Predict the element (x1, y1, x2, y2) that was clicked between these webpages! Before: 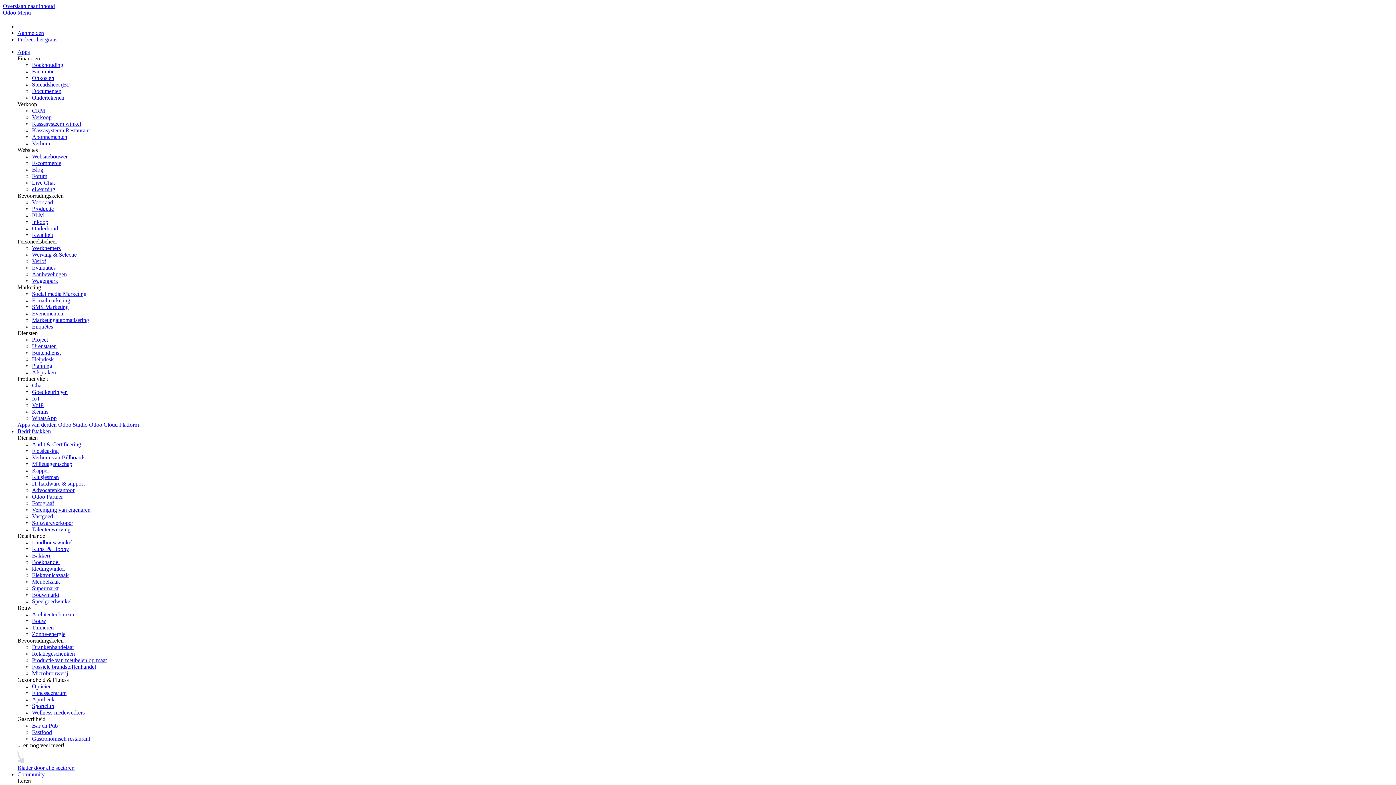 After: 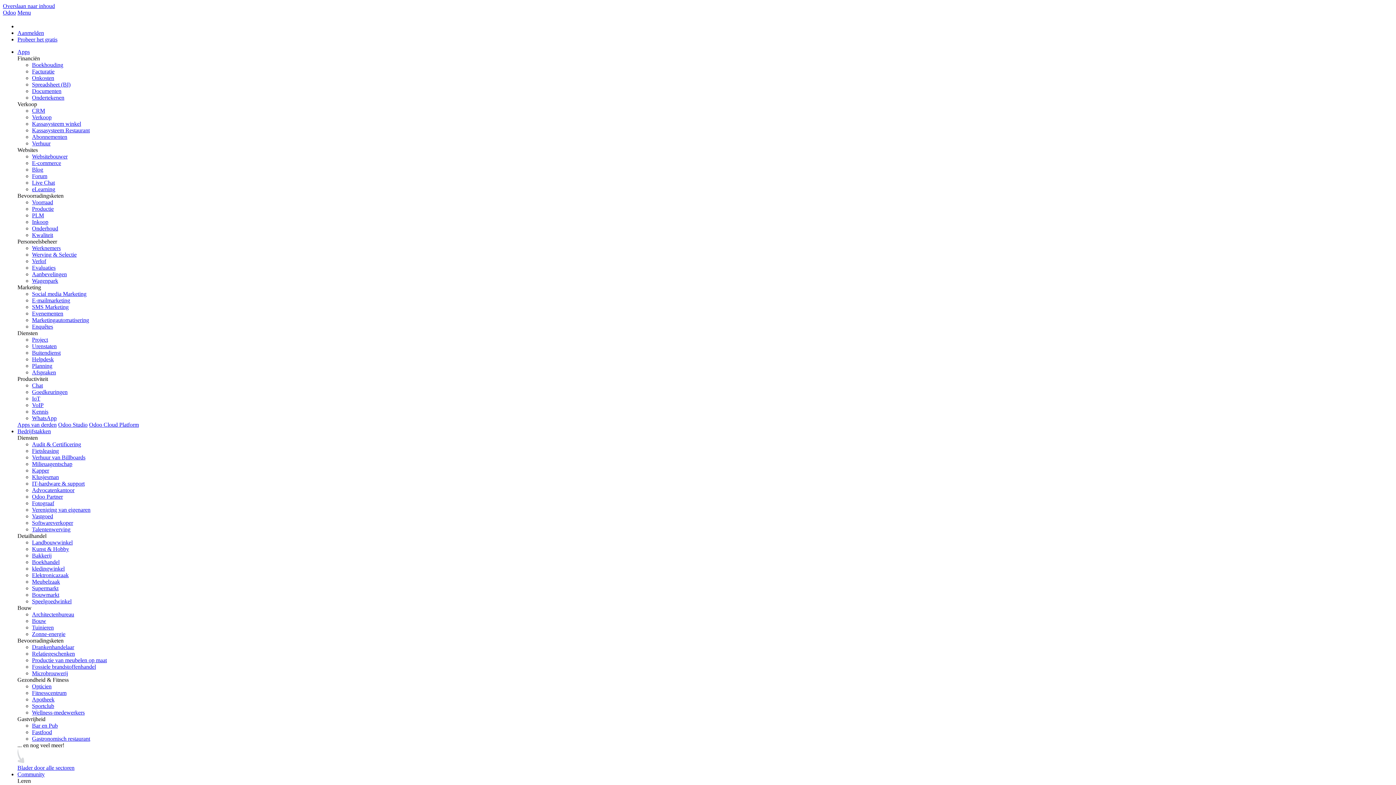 Action: label: Community: gebruik het dropdown-menu om links naar pagina's te zoeken die gerelateerd zijn aan community bbox: (17, 771, 44, 777)